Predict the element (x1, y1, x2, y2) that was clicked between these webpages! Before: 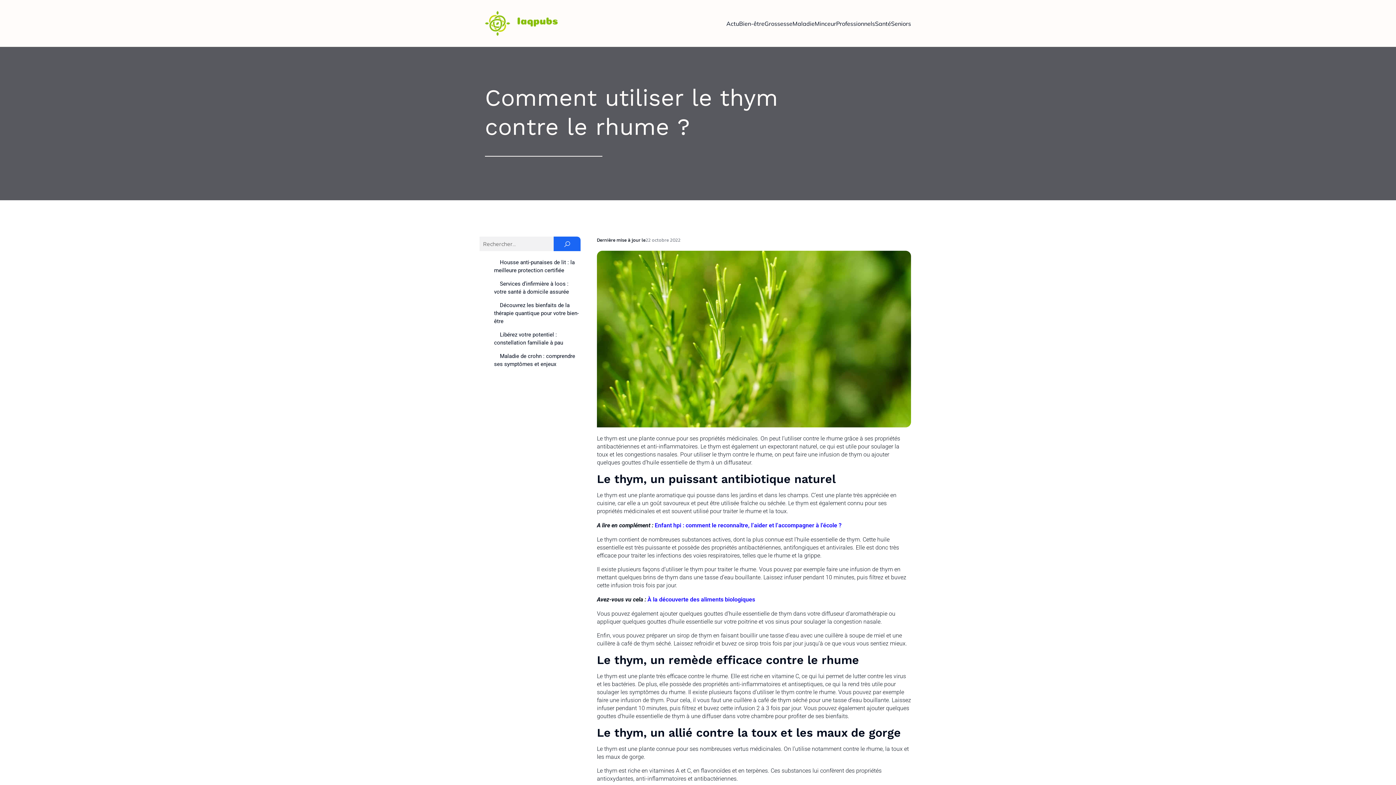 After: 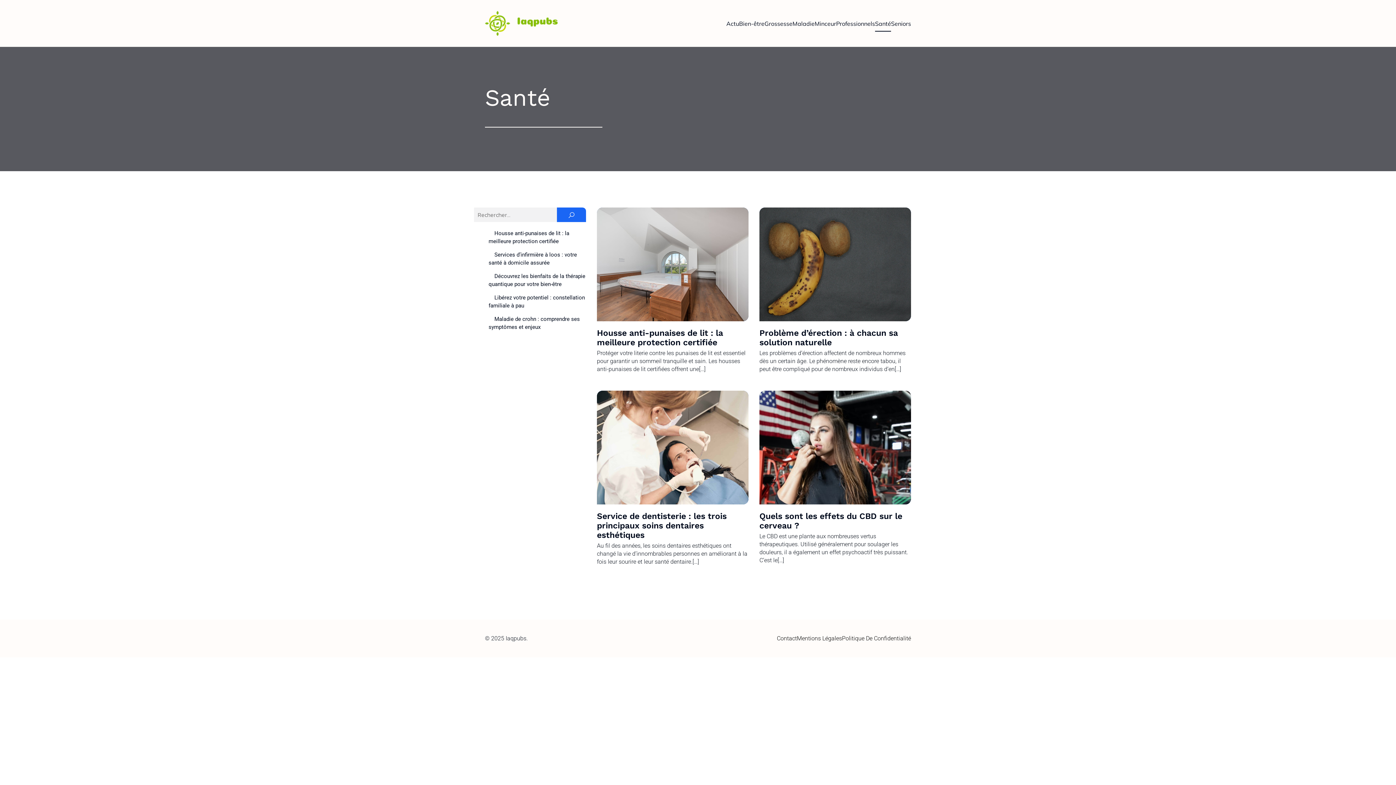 Action: label: Santé bbox: (875, 15, 891, 31)